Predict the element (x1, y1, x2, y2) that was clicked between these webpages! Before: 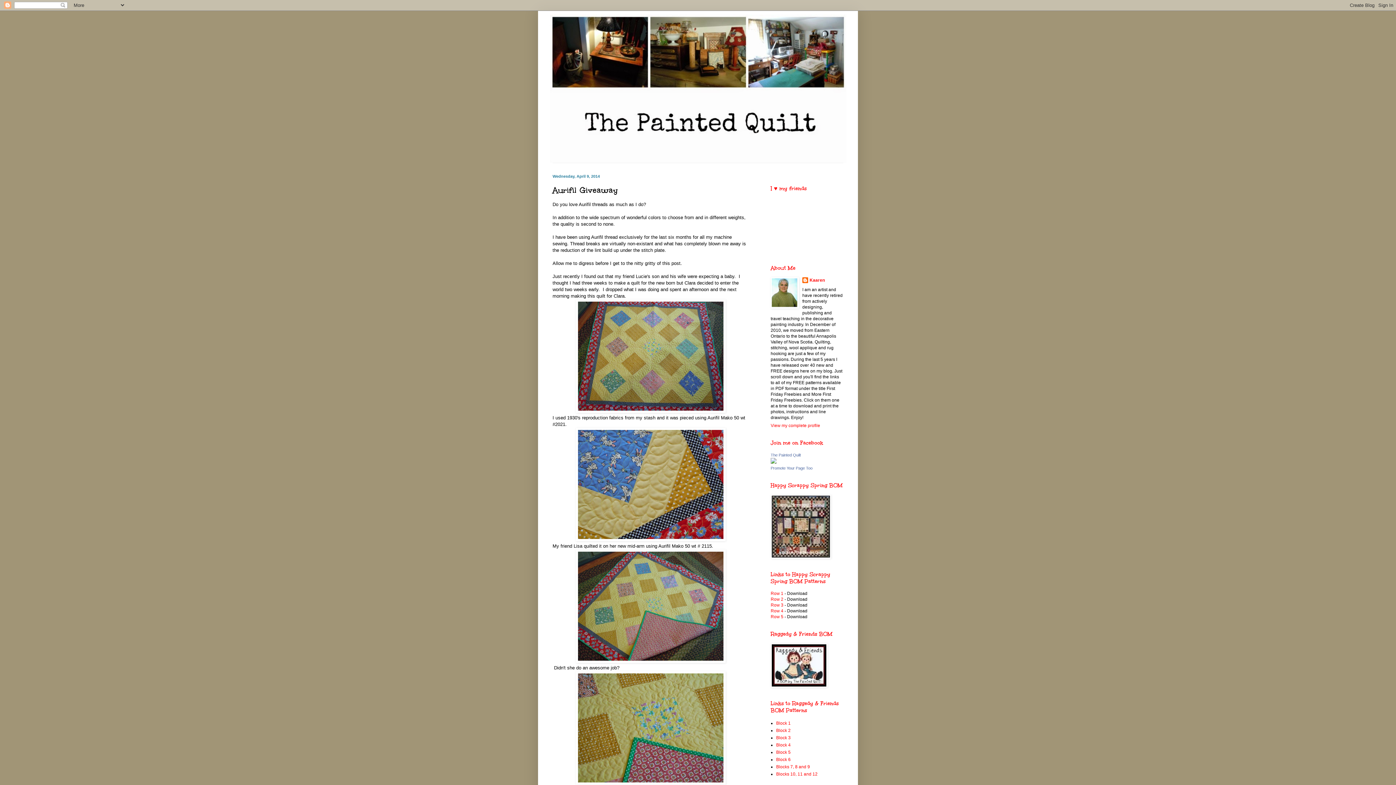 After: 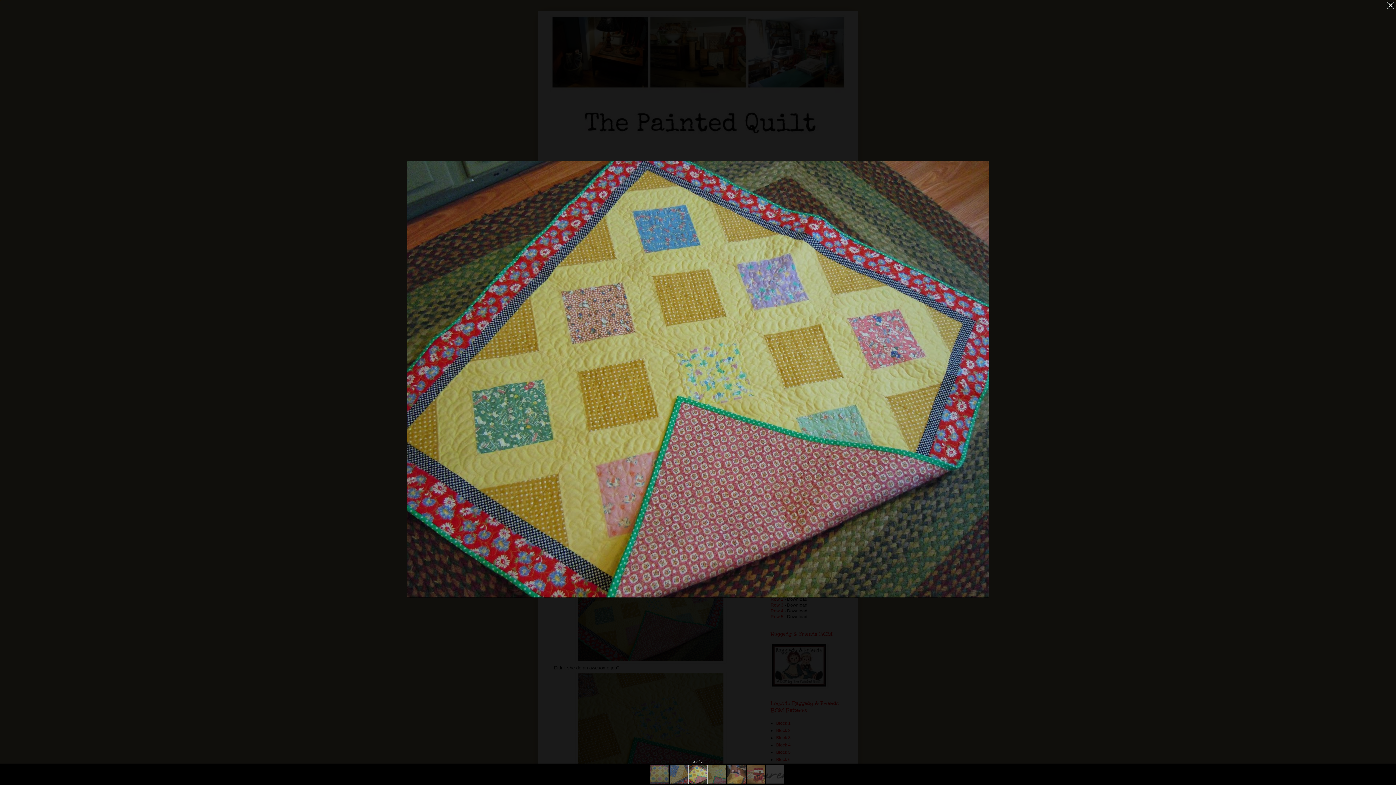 Action: bbox: (576, 658, 725, 664)